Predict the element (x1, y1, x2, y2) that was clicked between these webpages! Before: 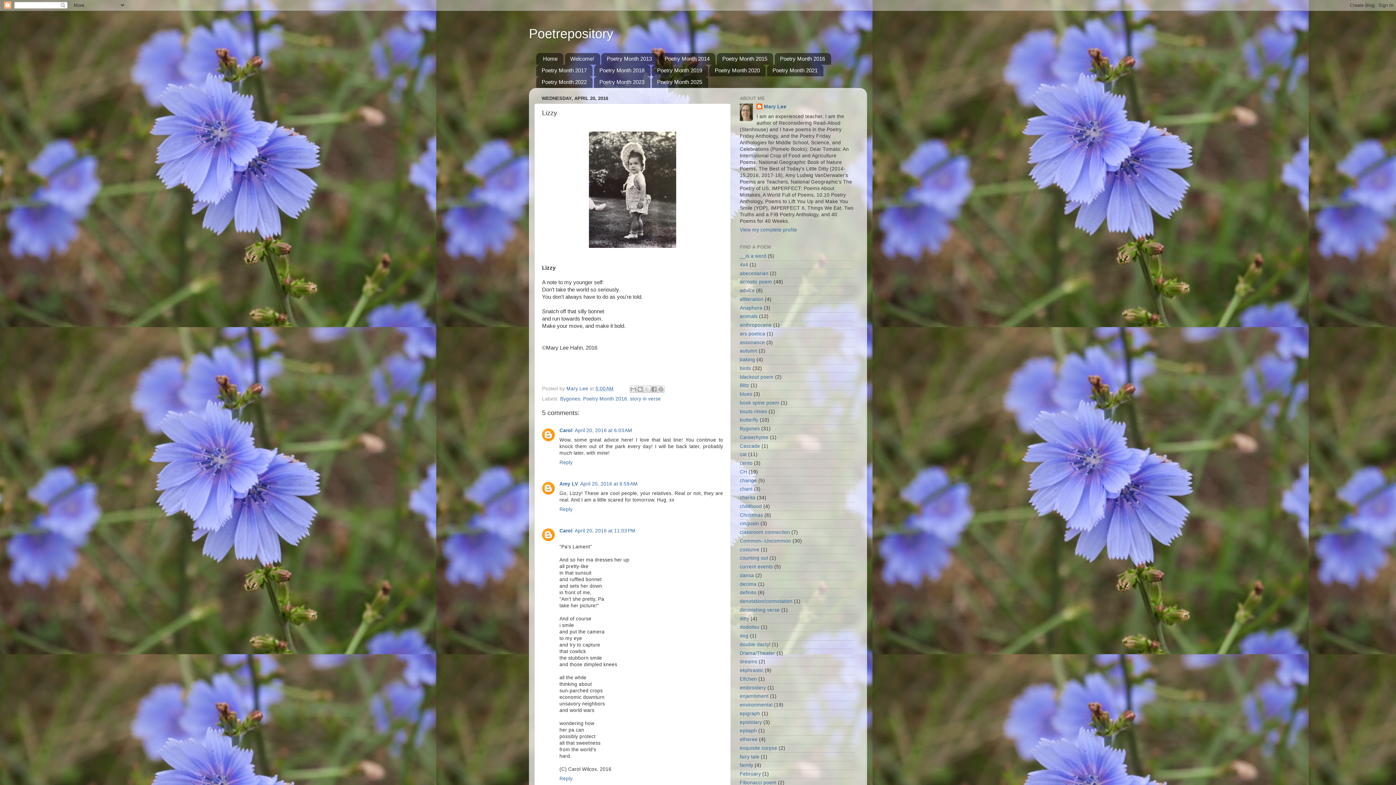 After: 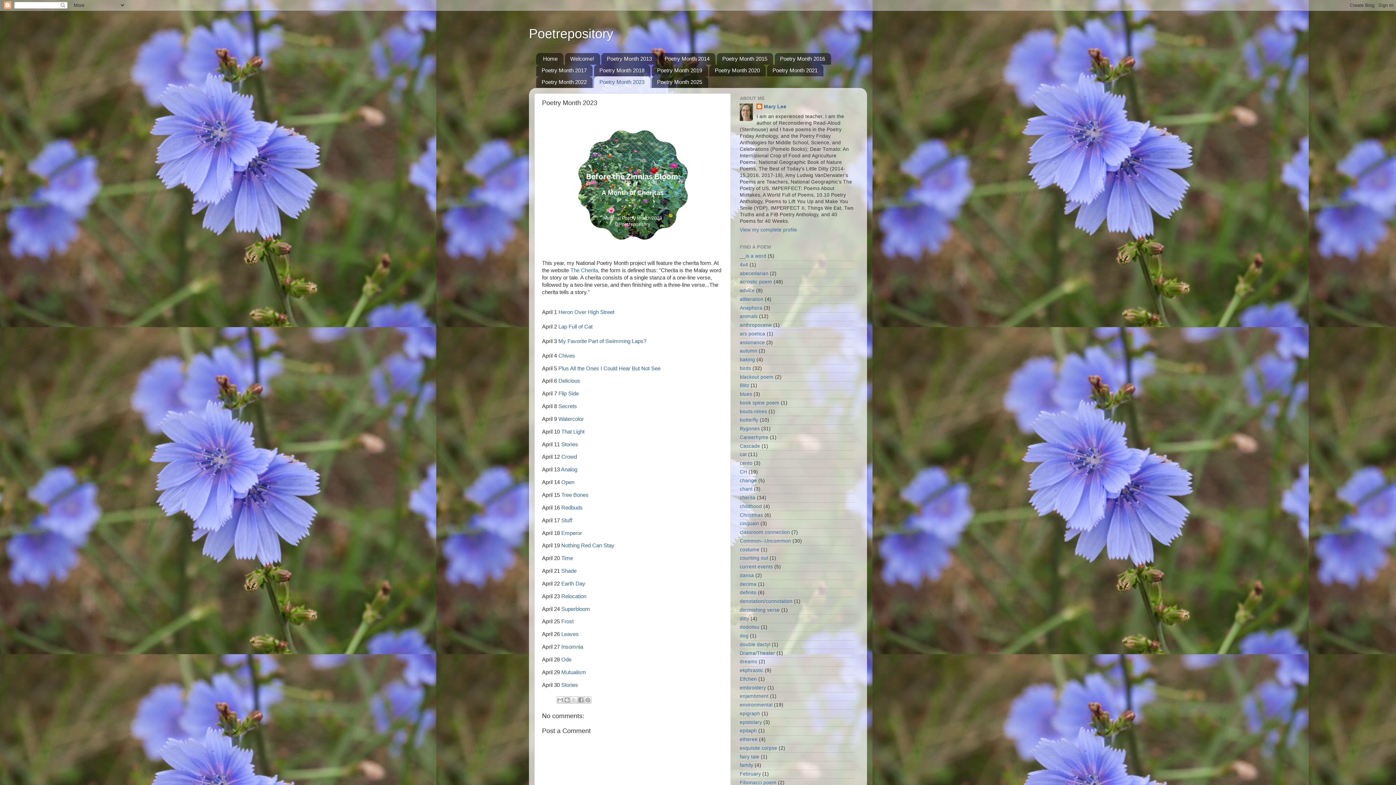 Action: label: Poetry Month 2023 bbox: (594, 76, 650, 87)